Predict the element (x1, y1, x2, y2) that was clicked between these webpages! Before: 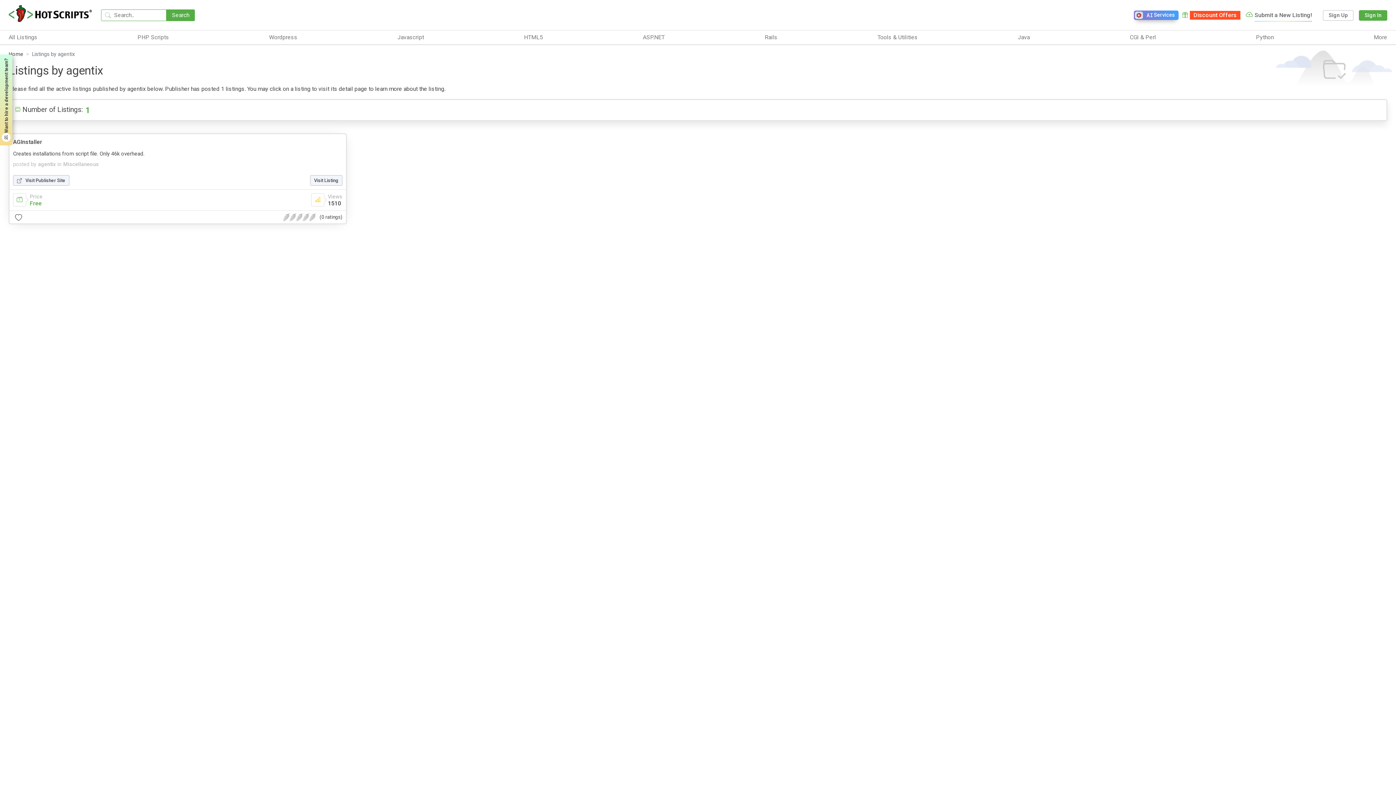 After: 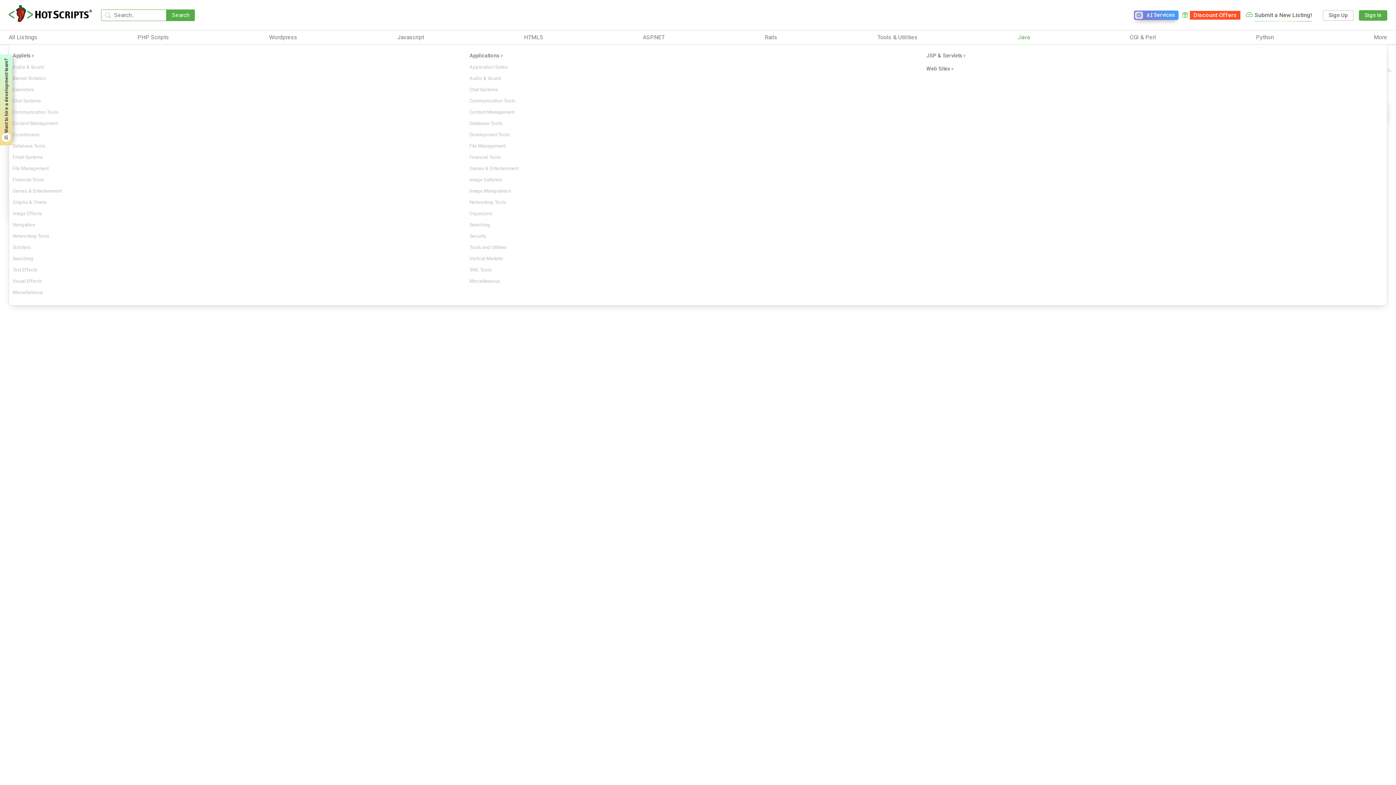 Action: bbox: (1018, 33, 1030, 41) label: Java